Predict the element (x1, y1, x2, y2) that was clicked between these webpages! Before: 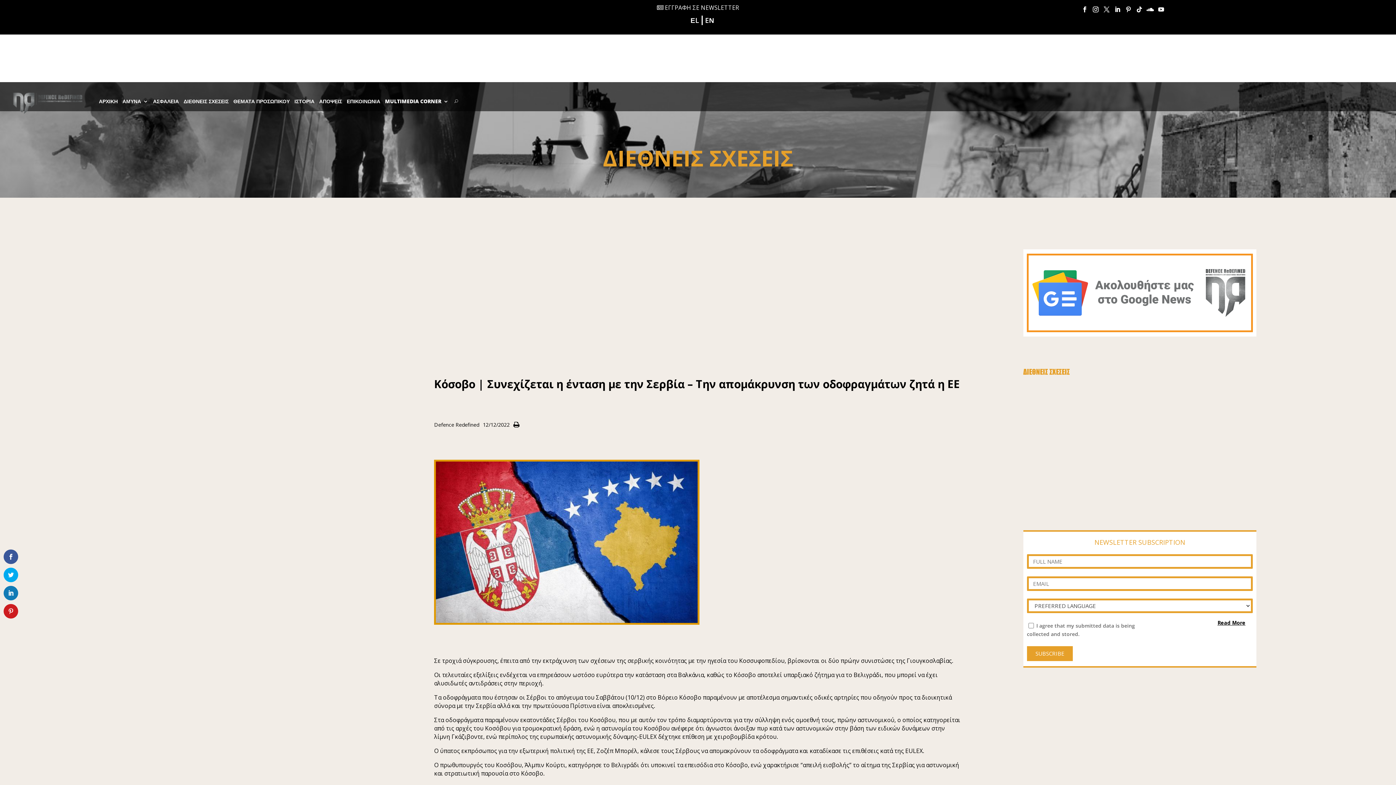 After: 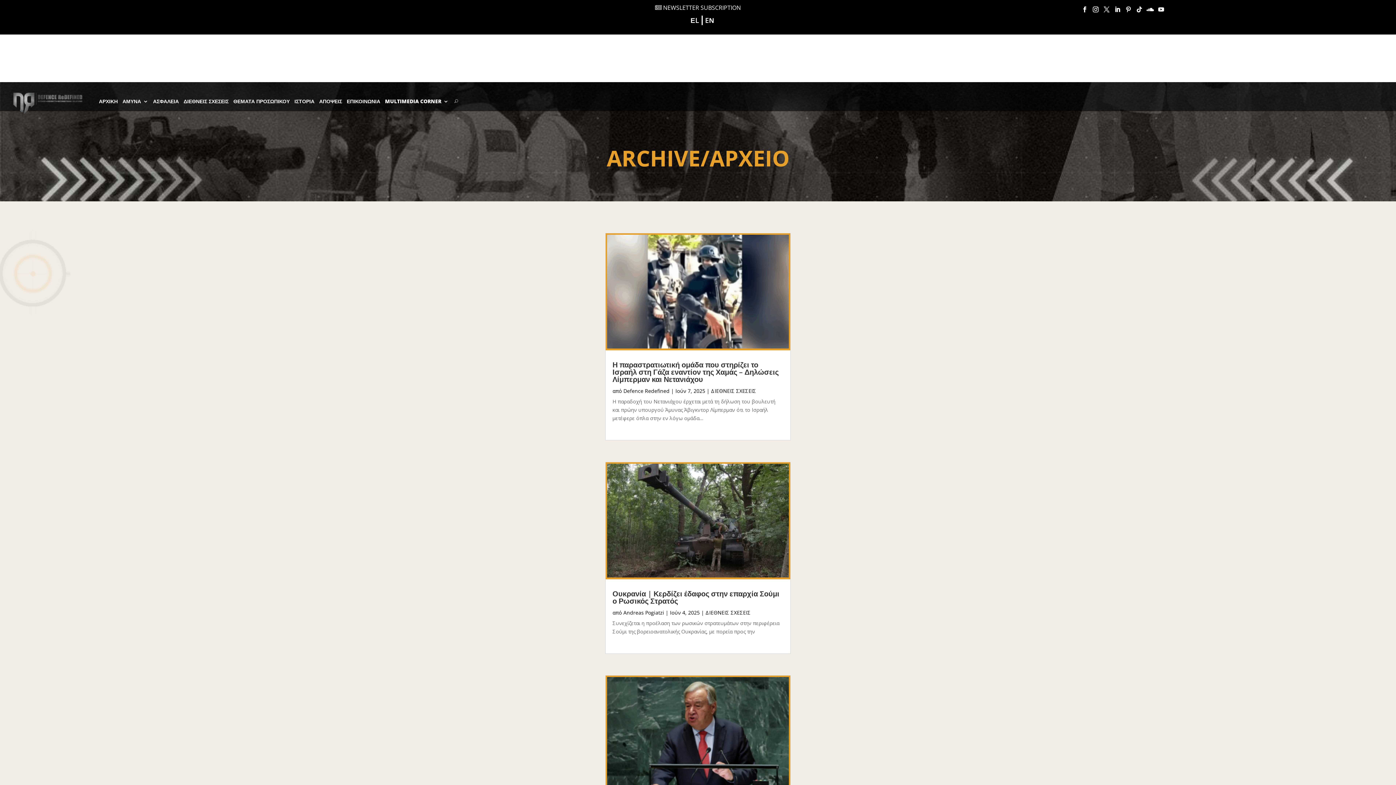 Action: bbox: (1023, 367, 1070, 376) label: ΔΙΕΘΝΕΙΣ ΣΧΕΣΕΙΣ